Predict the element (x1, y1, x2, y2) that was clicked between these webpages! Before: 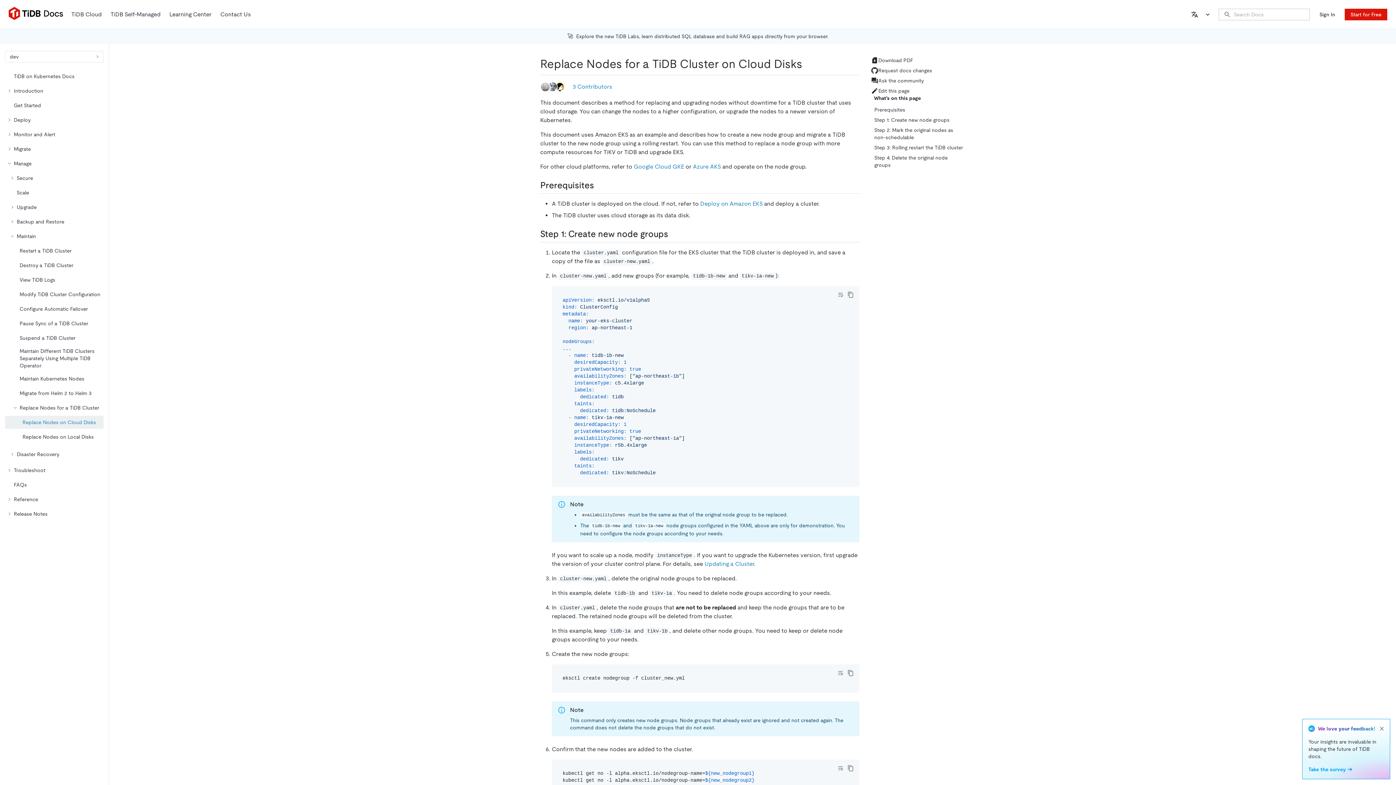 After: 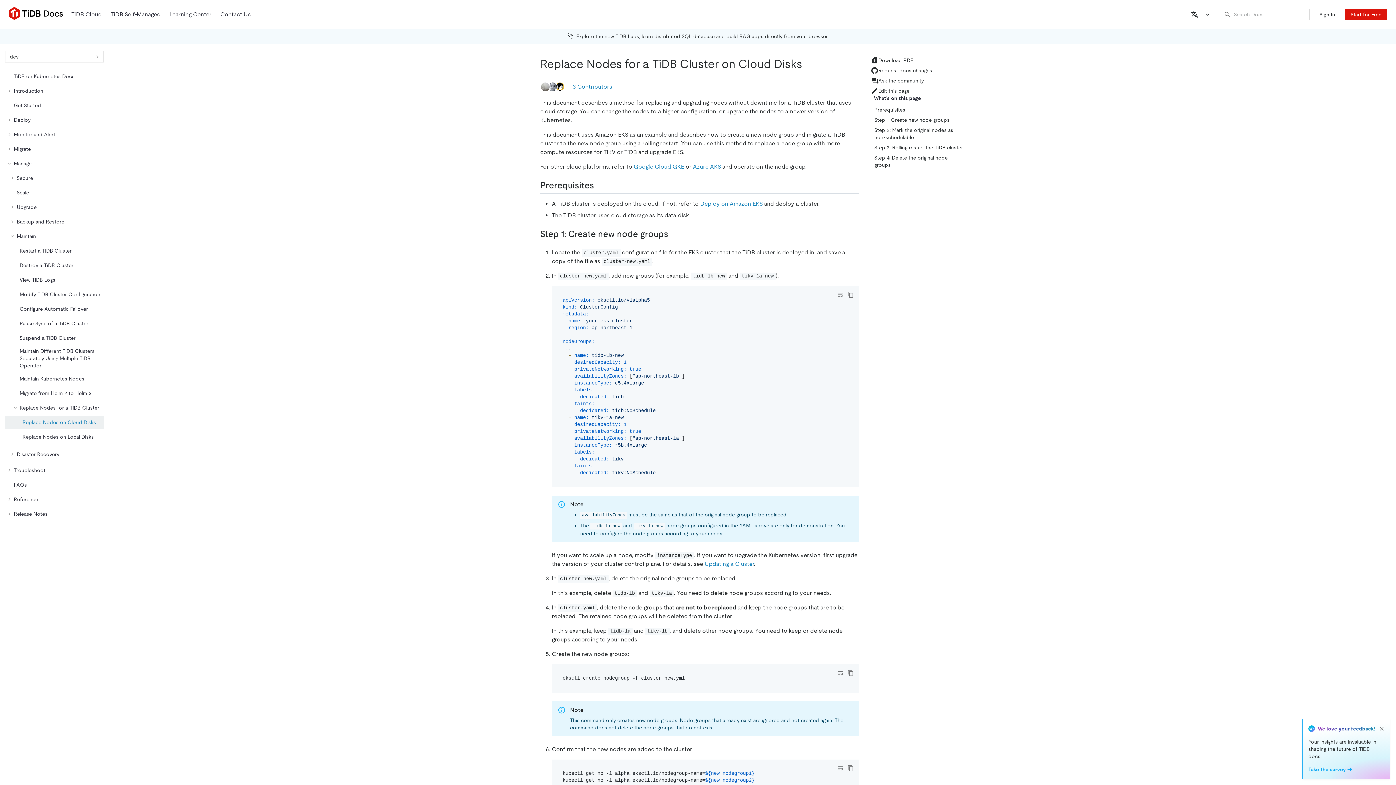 Action: bbox: (5, 416, 103, 429) label: Replace Nodes on Cloud Disks